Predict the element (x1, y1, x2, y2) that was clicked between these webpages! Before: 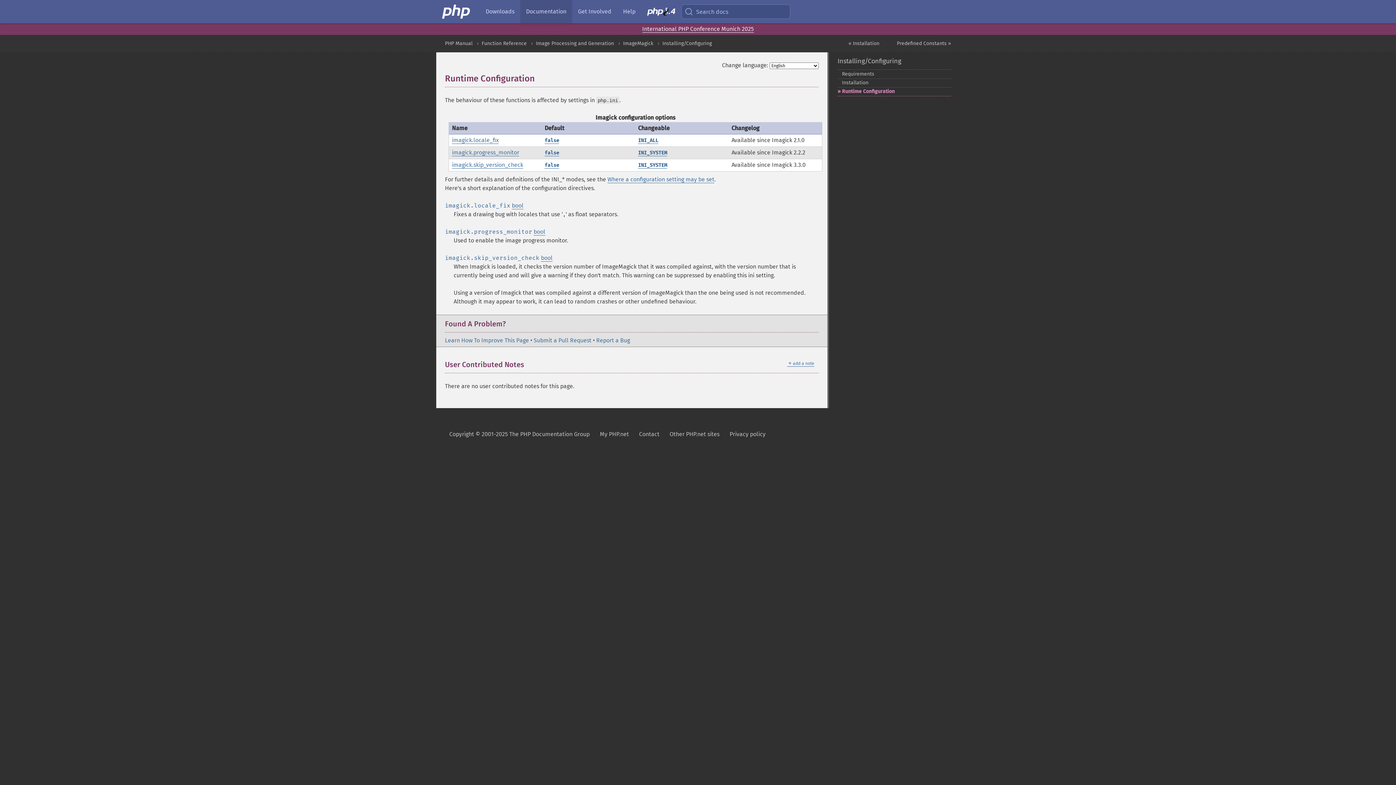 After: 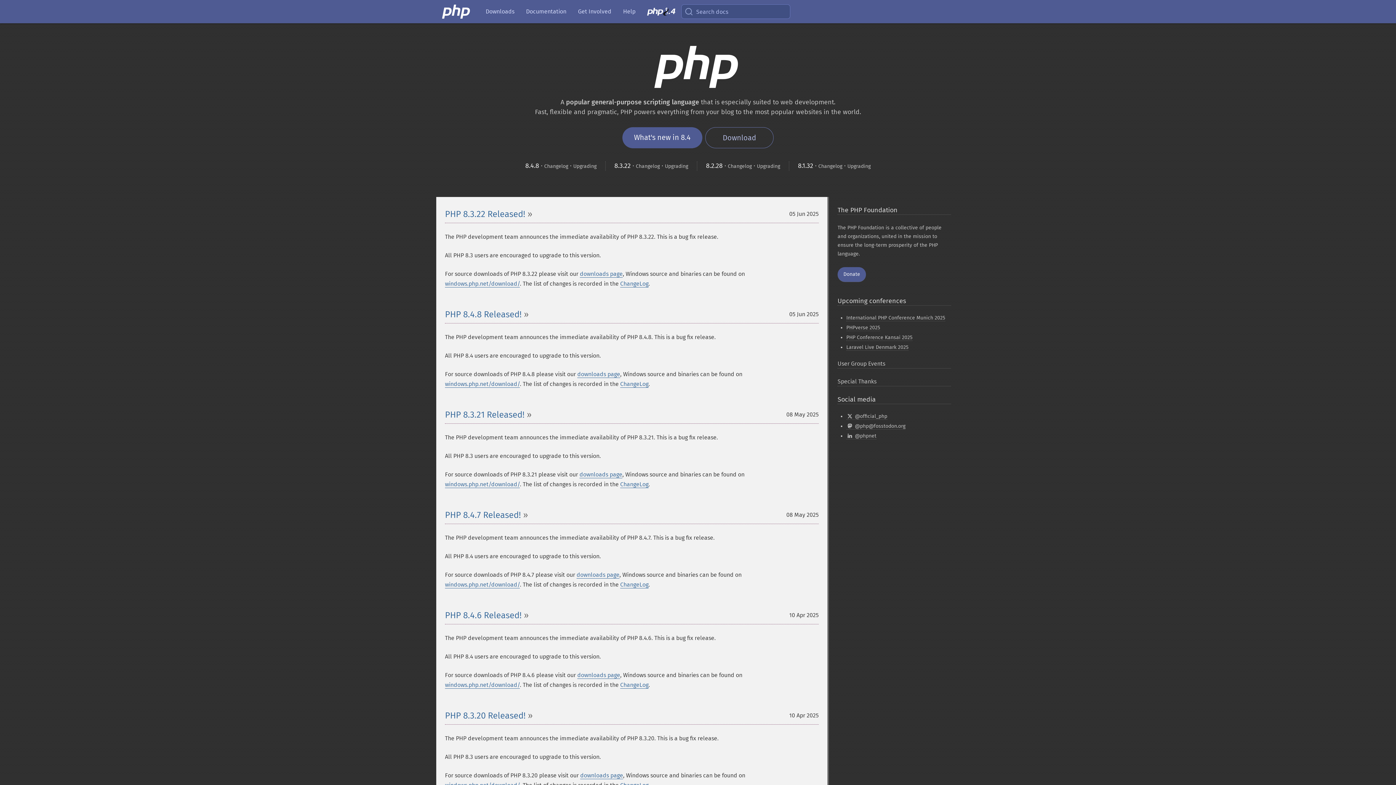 Action: bbox: (442, 0, 471, 23) label: PHP Home